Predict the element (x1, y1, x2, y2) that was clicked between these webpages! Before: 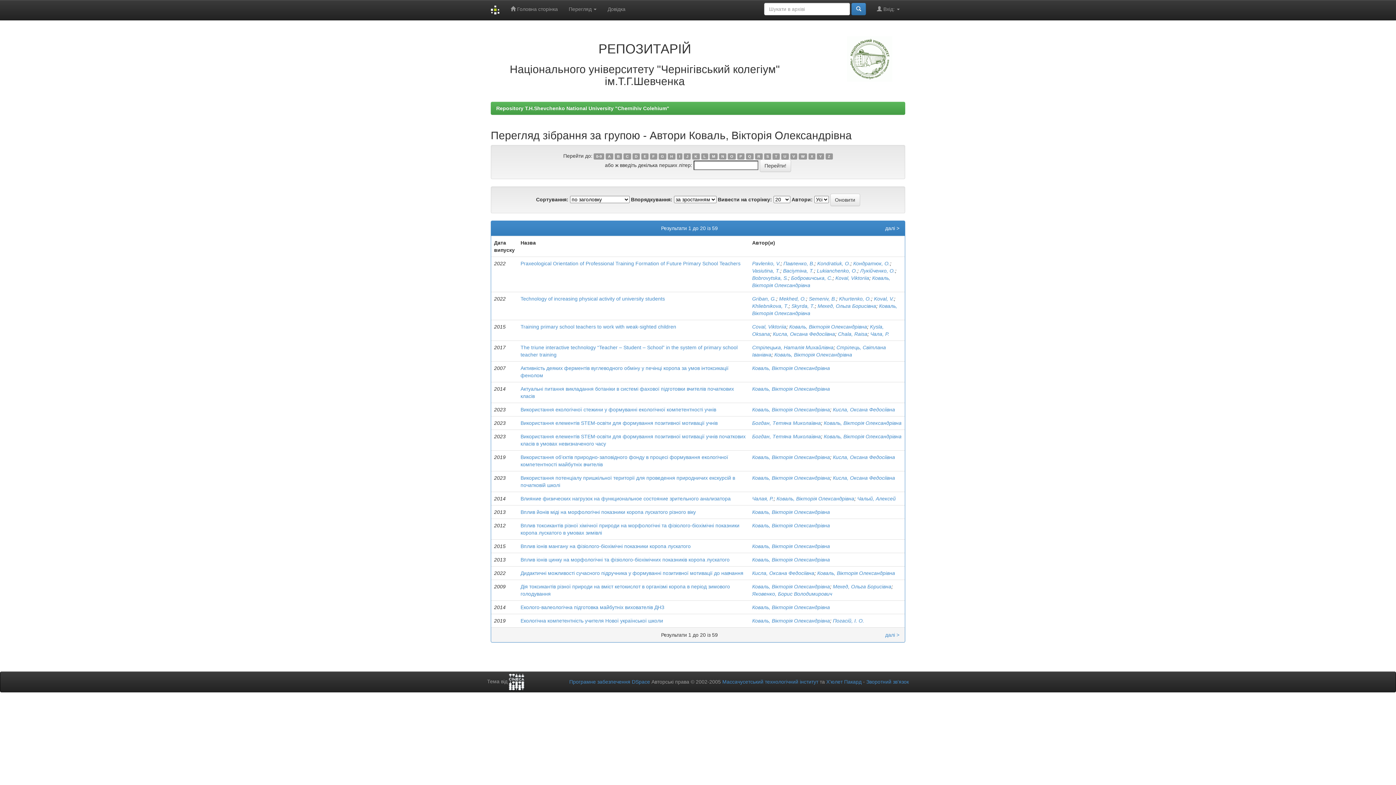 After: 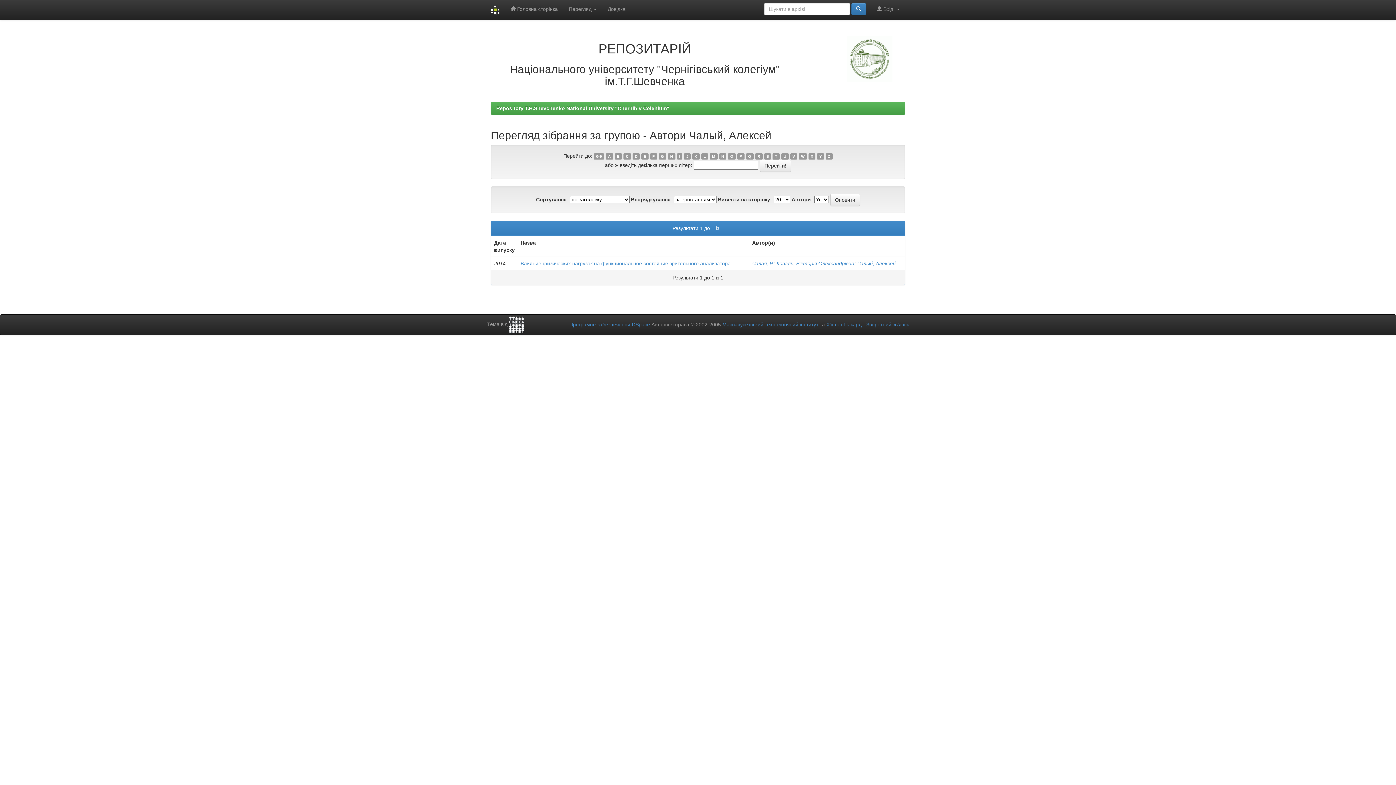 Action: bbox: (857, 496, 896, 501) label: Чалый, Алексей